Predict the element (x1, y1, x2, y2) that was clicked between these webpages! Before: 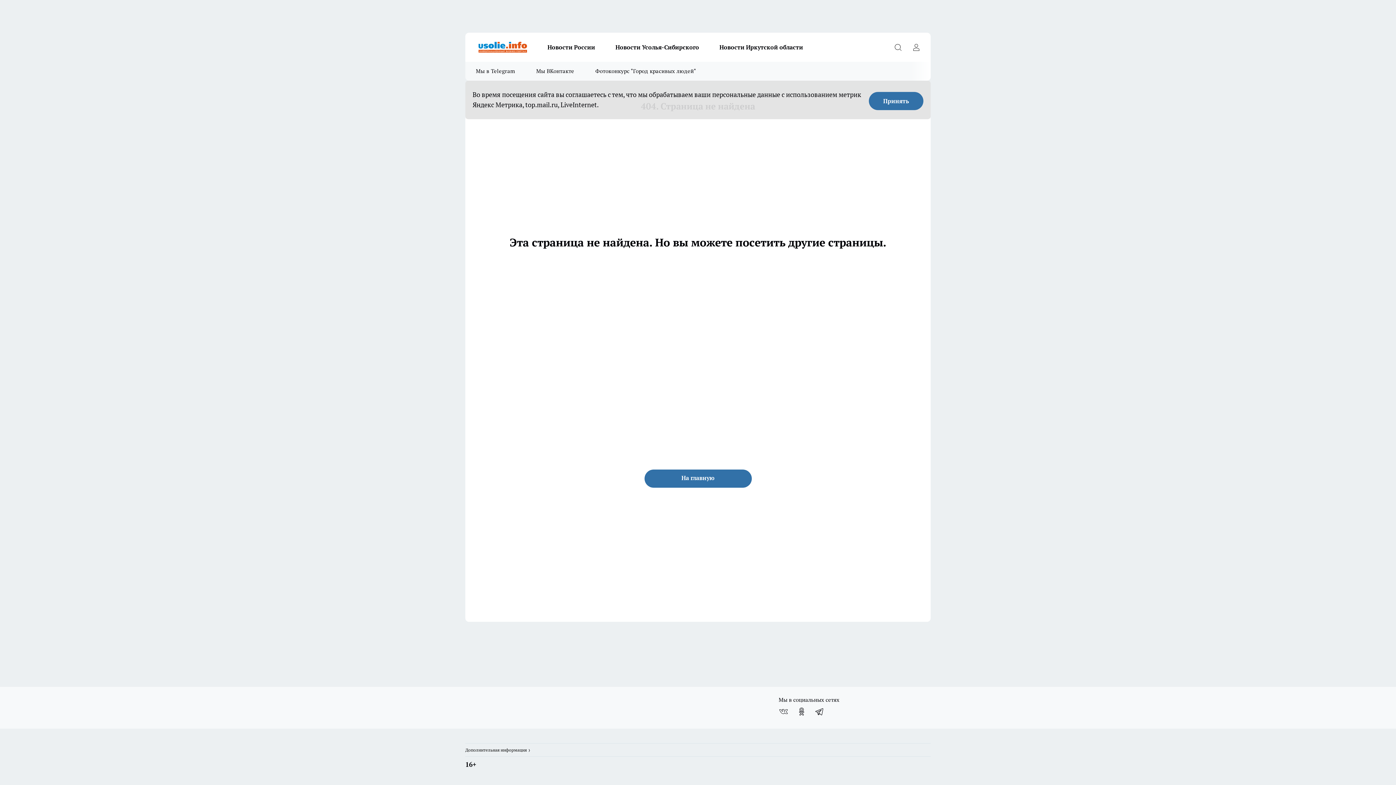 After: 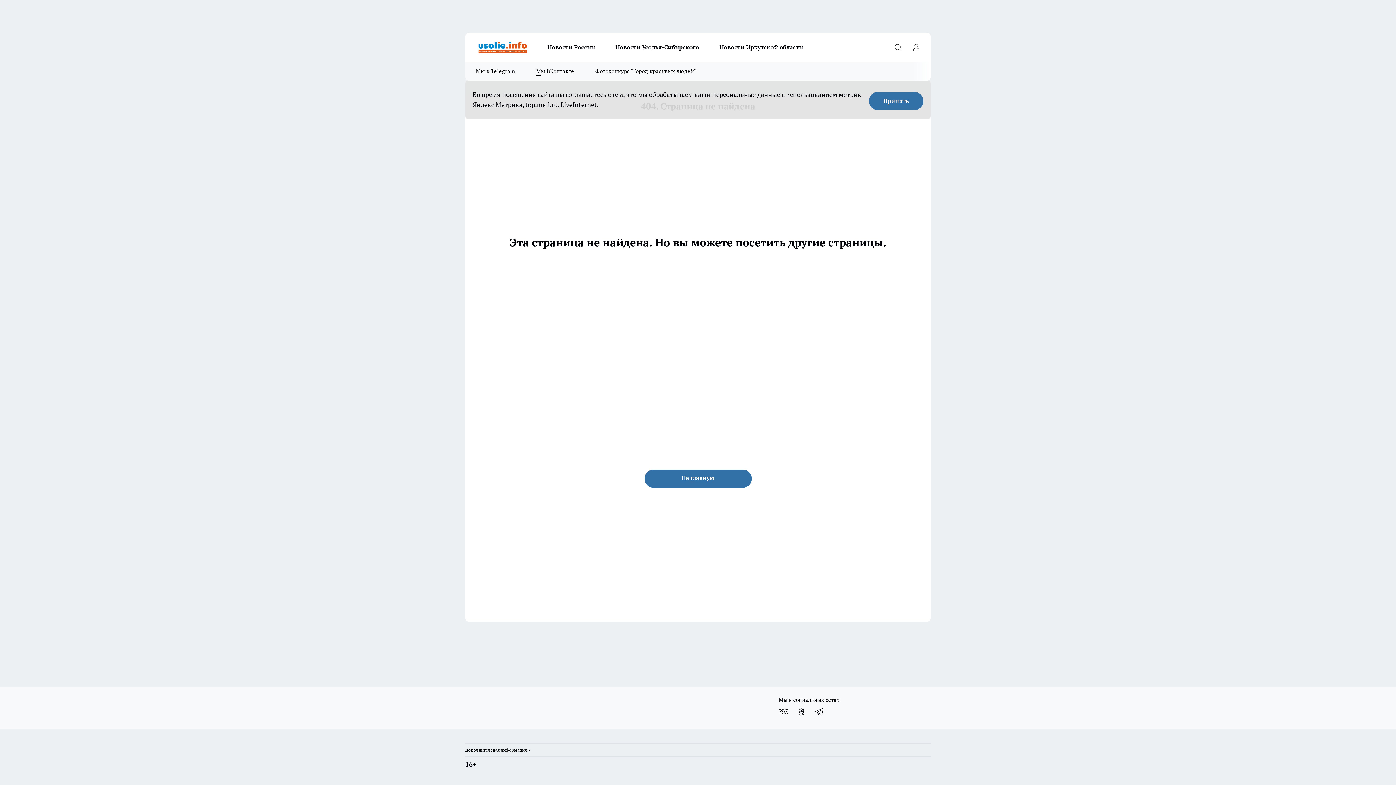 Action: label: Мы ВКонтакте bbox: (525, 61, 584, 80)